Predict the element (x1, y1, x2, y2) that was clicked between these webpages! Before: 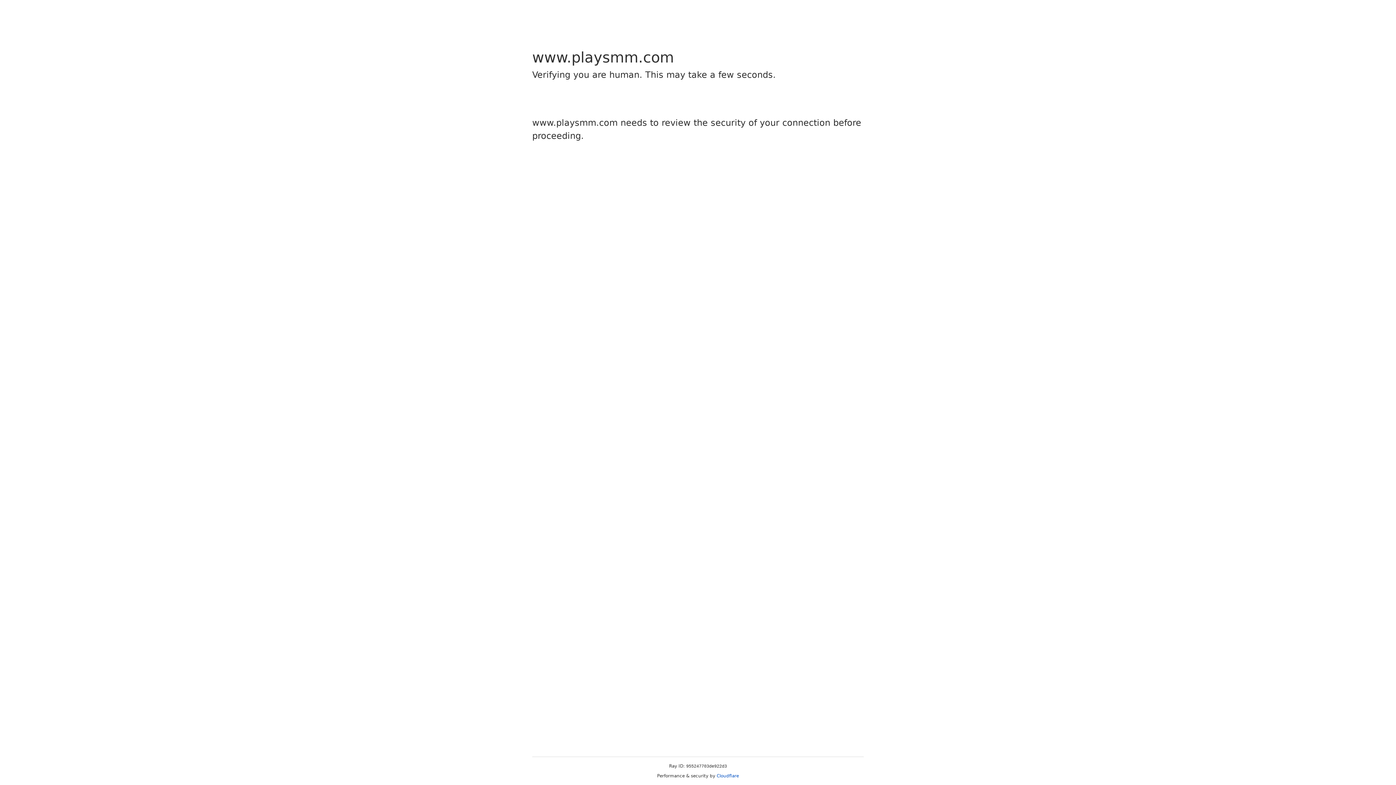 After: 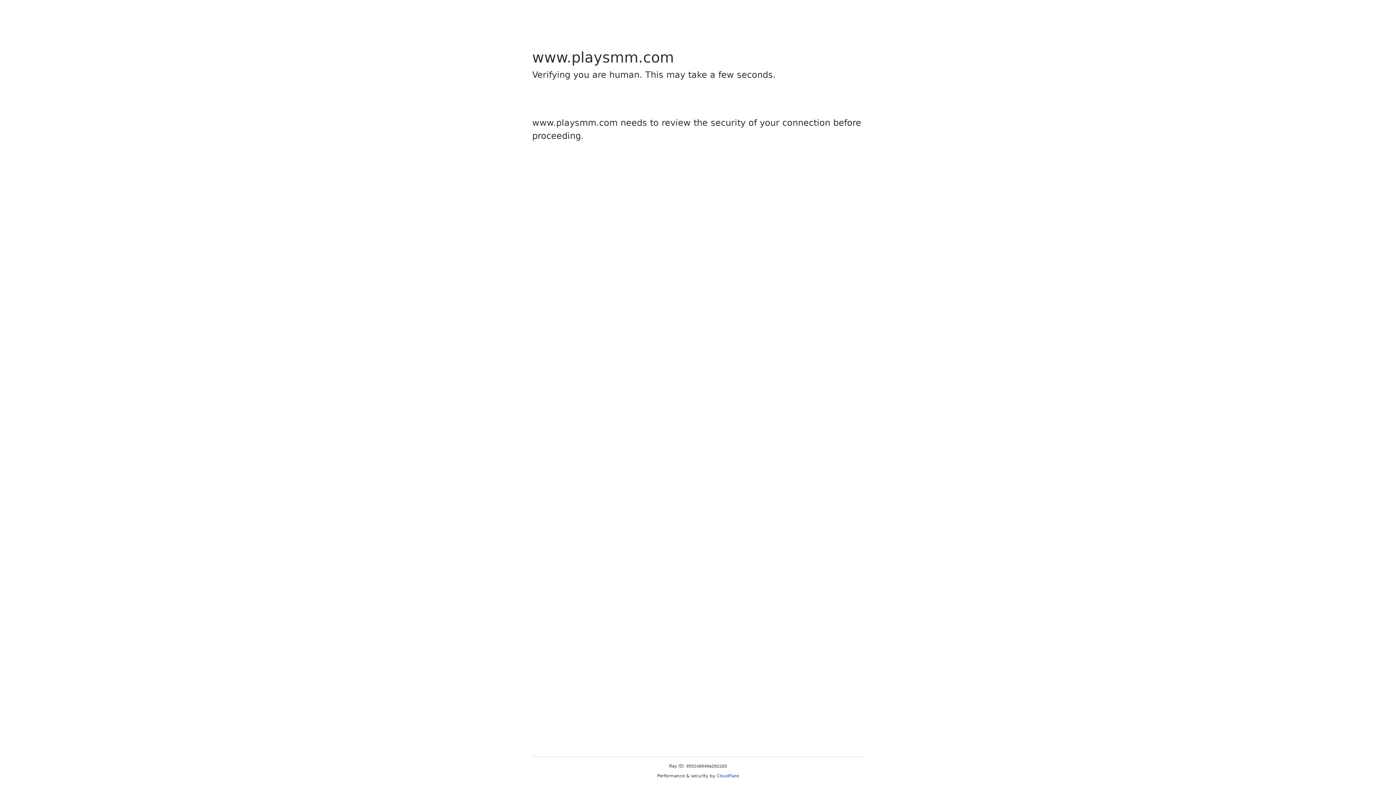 Action: bbox: (716, 773, 739, 778) label: Cloudflare